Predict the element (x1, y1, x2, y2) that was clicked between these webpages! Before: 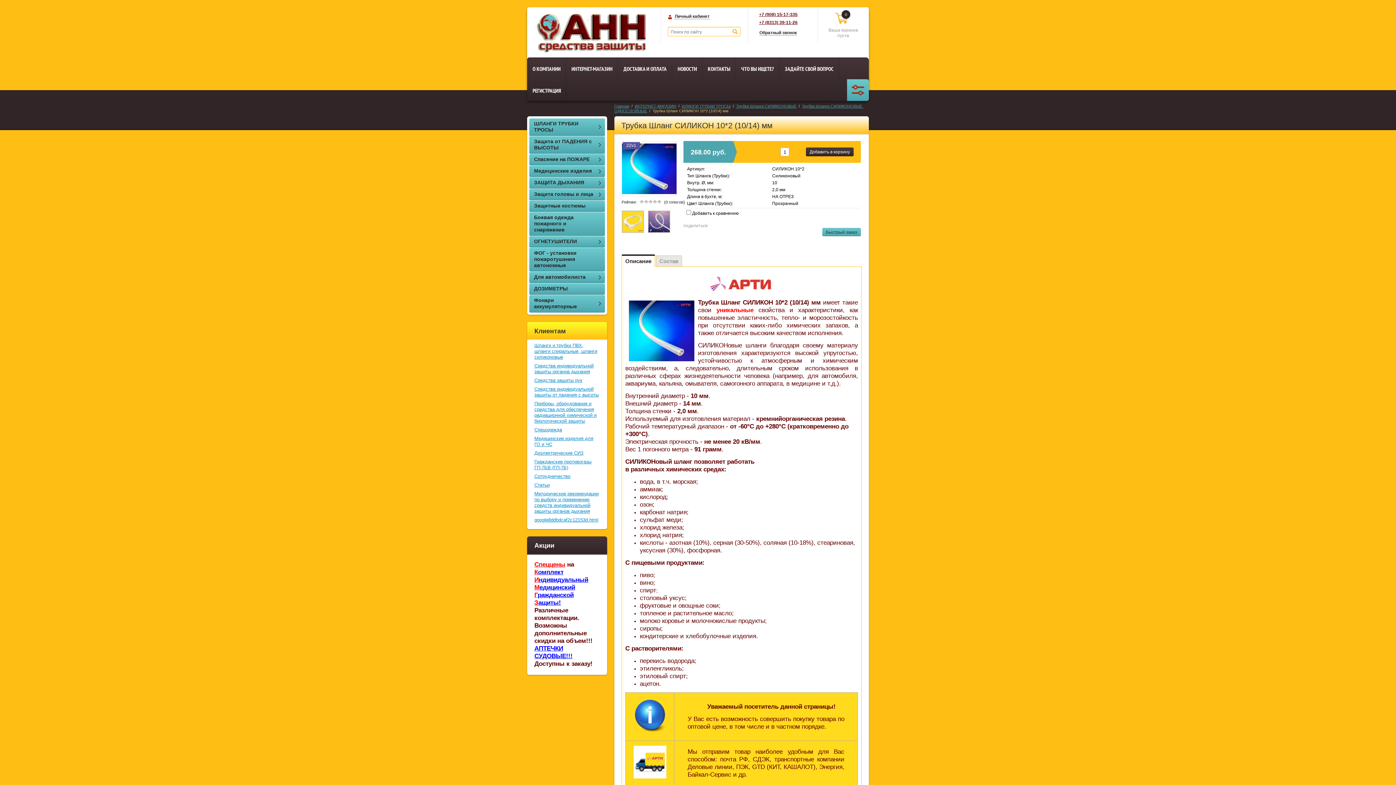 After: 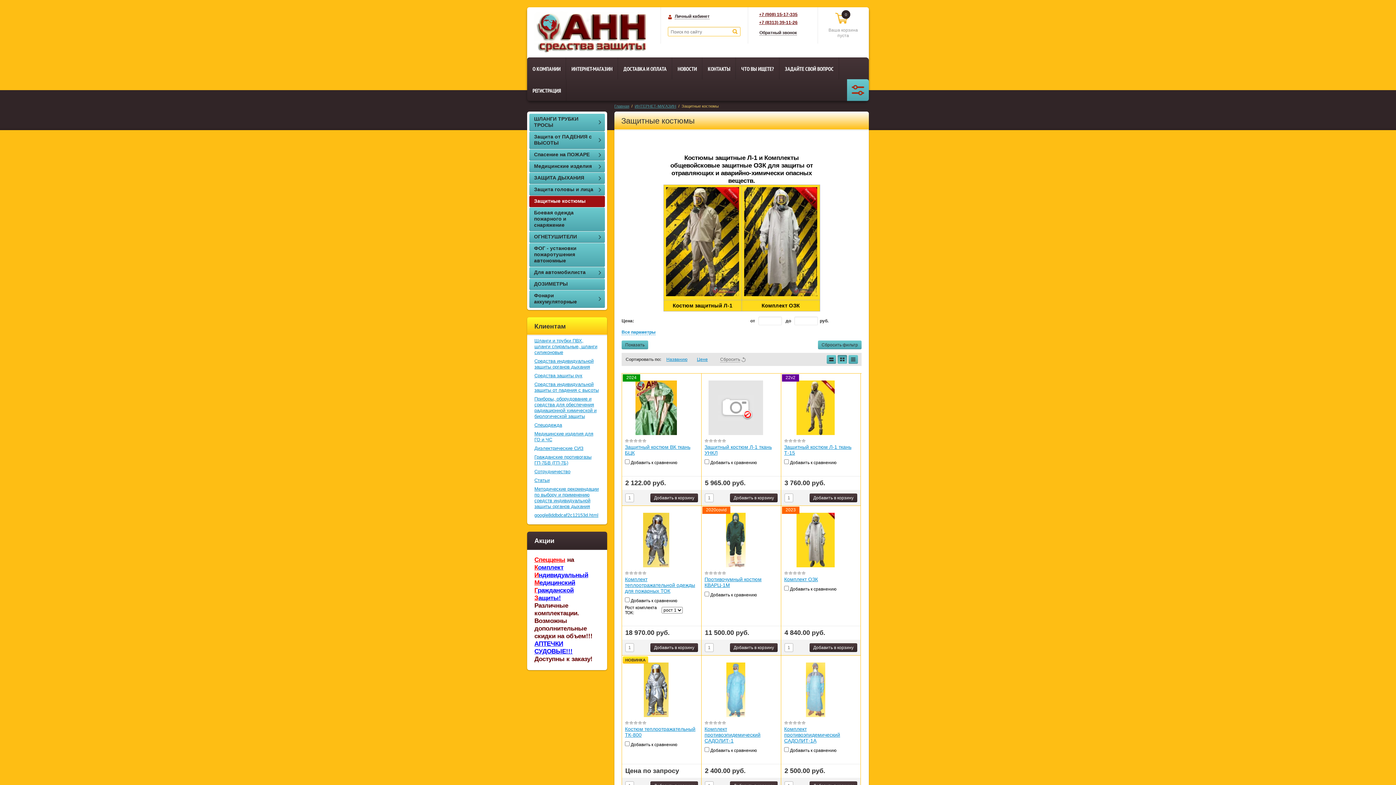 Action: bbox: (529, 200, 605, 212) label: Защитные костюмы